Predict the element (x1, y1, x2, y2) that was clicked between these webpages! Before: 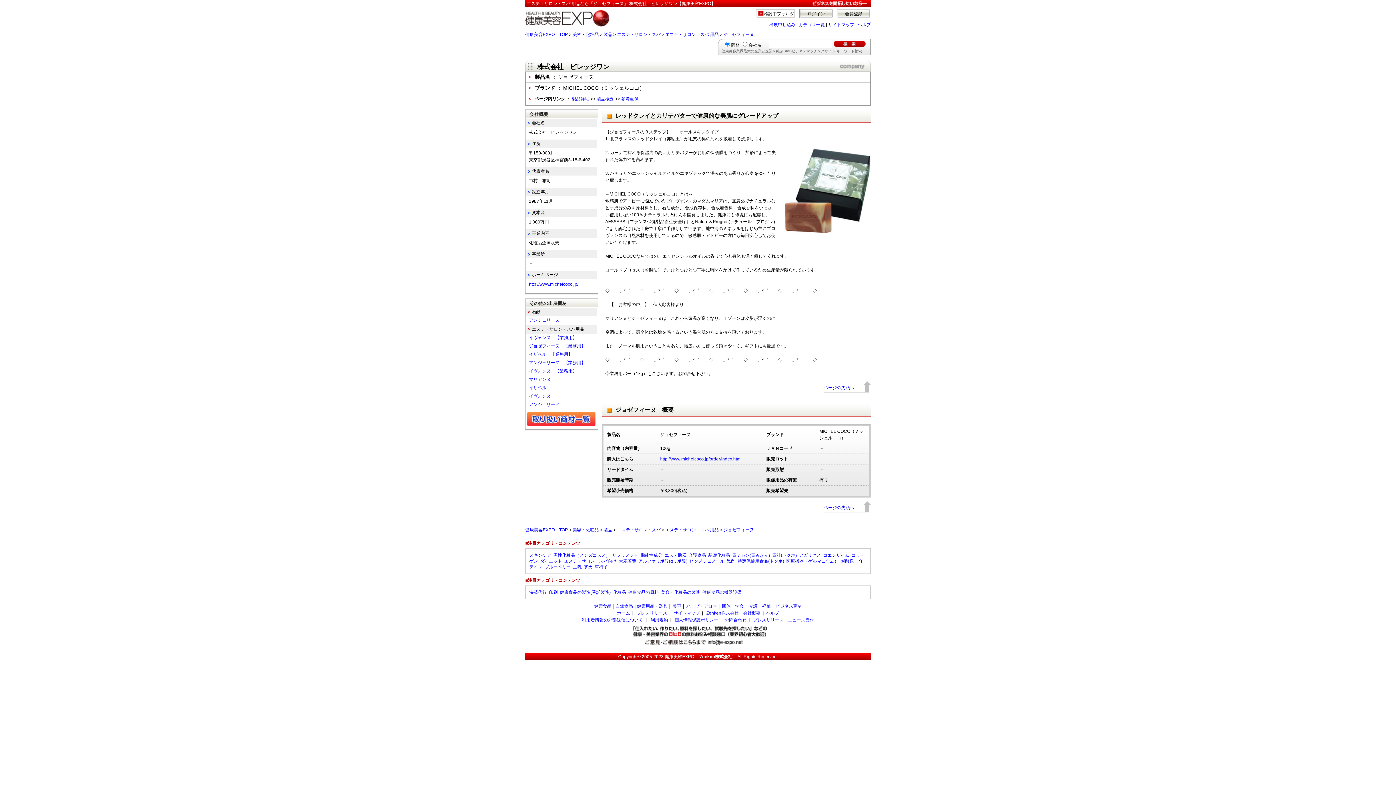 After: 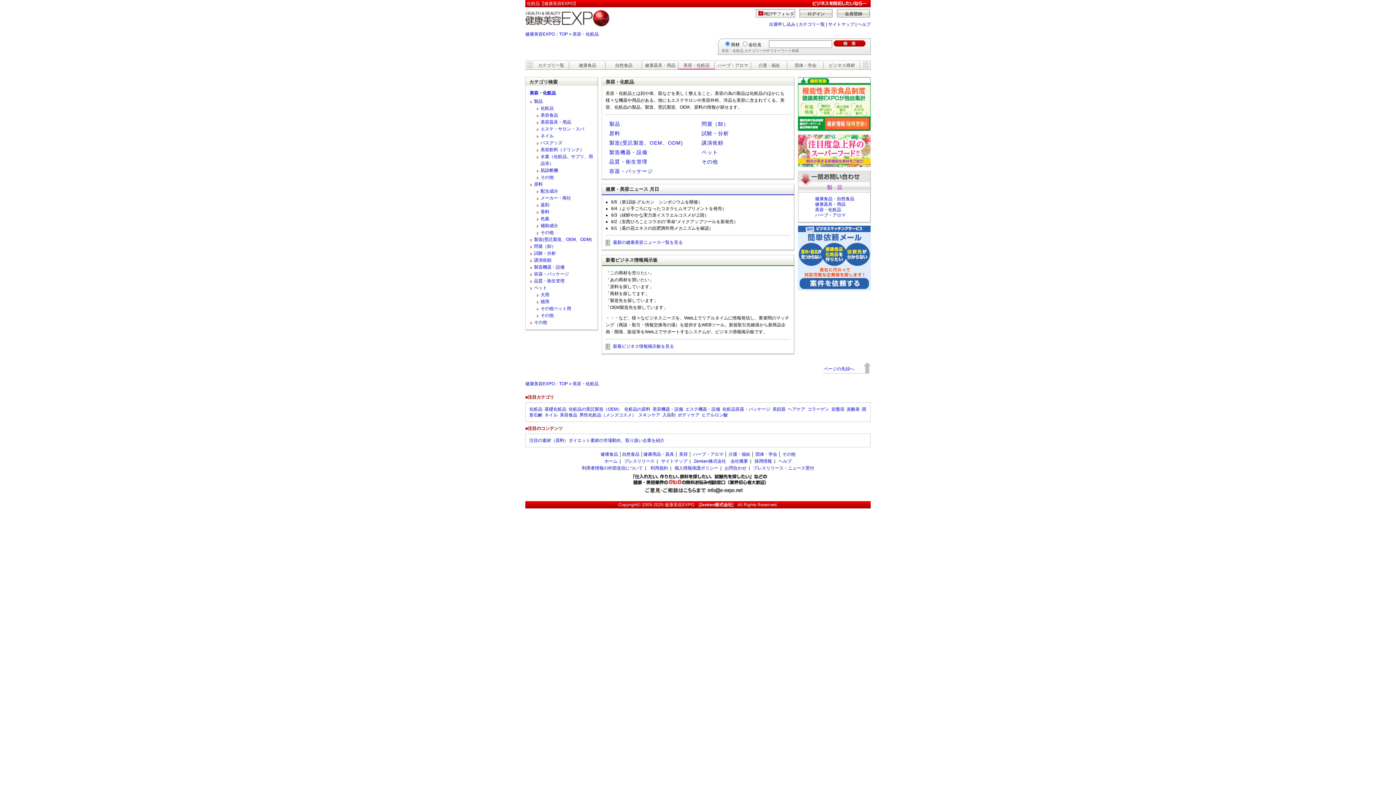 Action: label: 美容 bbox: (672, 604, 681, 609)